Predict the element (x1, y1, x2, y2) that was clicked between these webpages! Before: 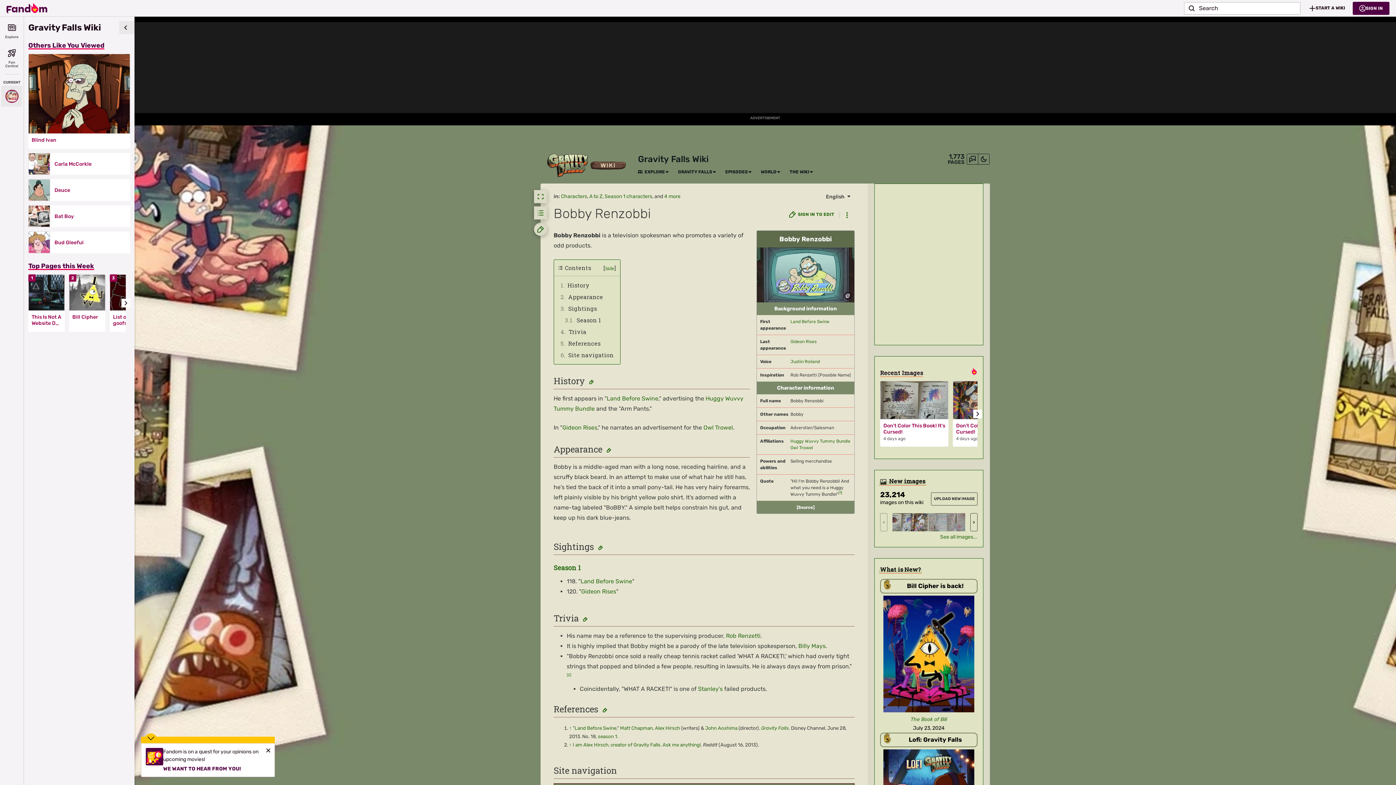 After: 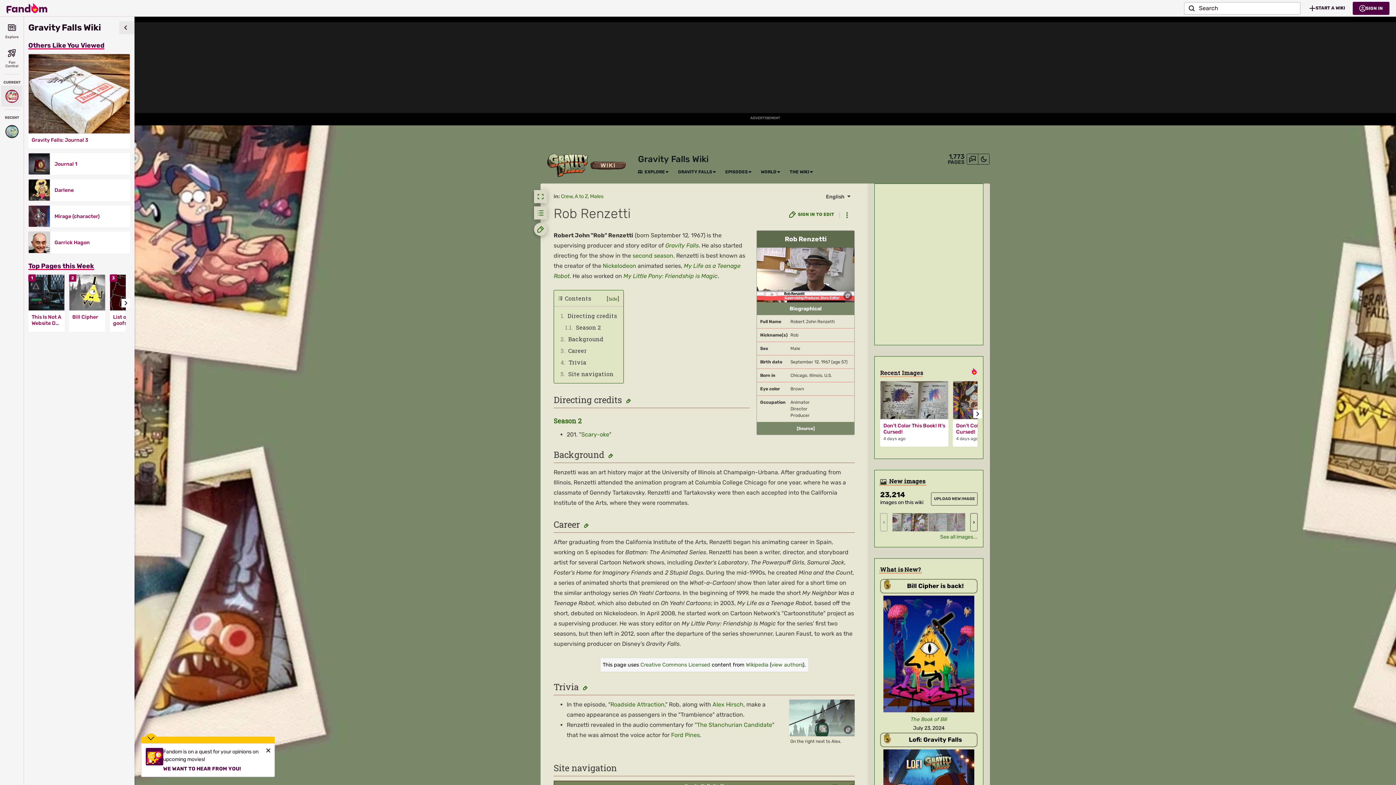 Action: label: Rob Renzetti bbox: (726, 632, 760, 639)